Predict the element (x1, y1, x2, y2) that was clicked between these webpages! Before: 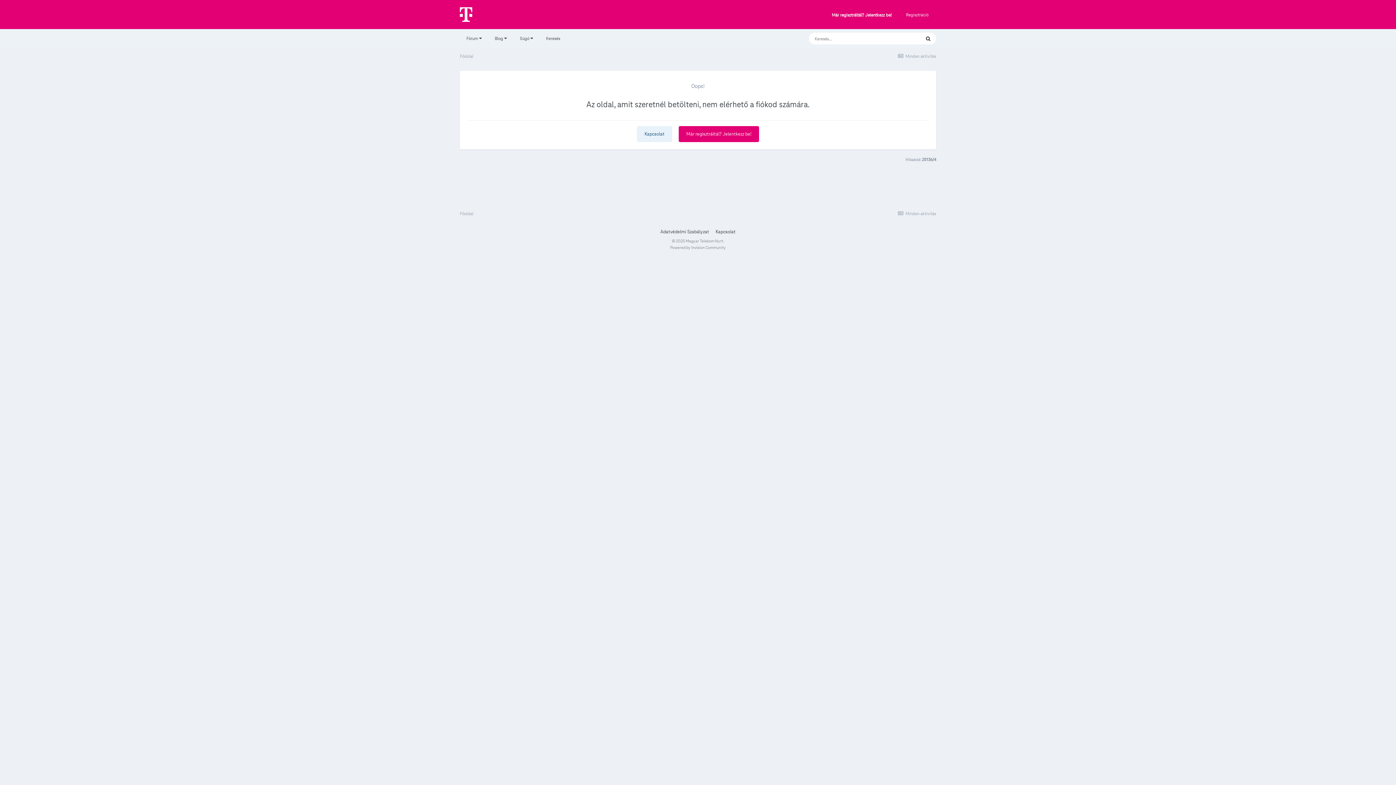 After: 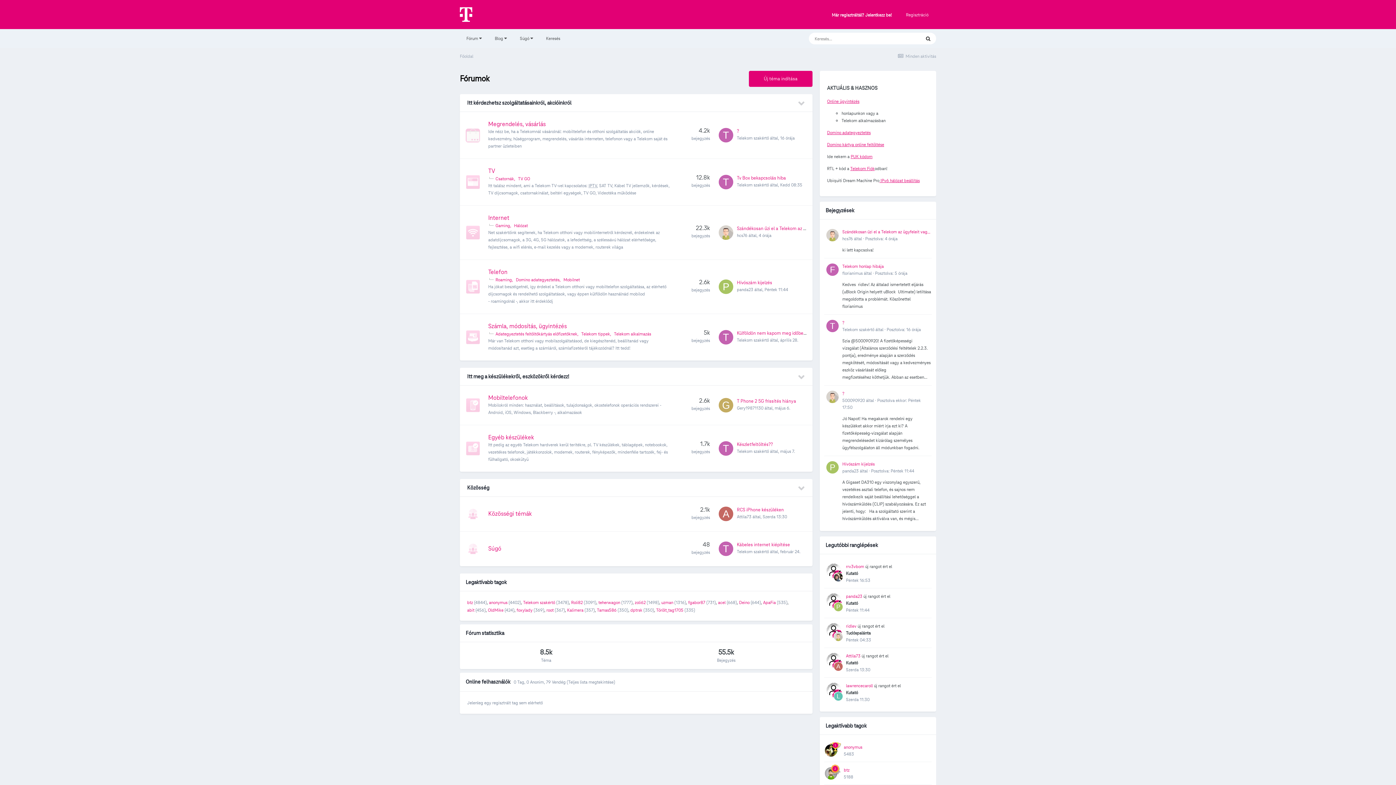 Action: bbox: (460, 0, 472, 29)